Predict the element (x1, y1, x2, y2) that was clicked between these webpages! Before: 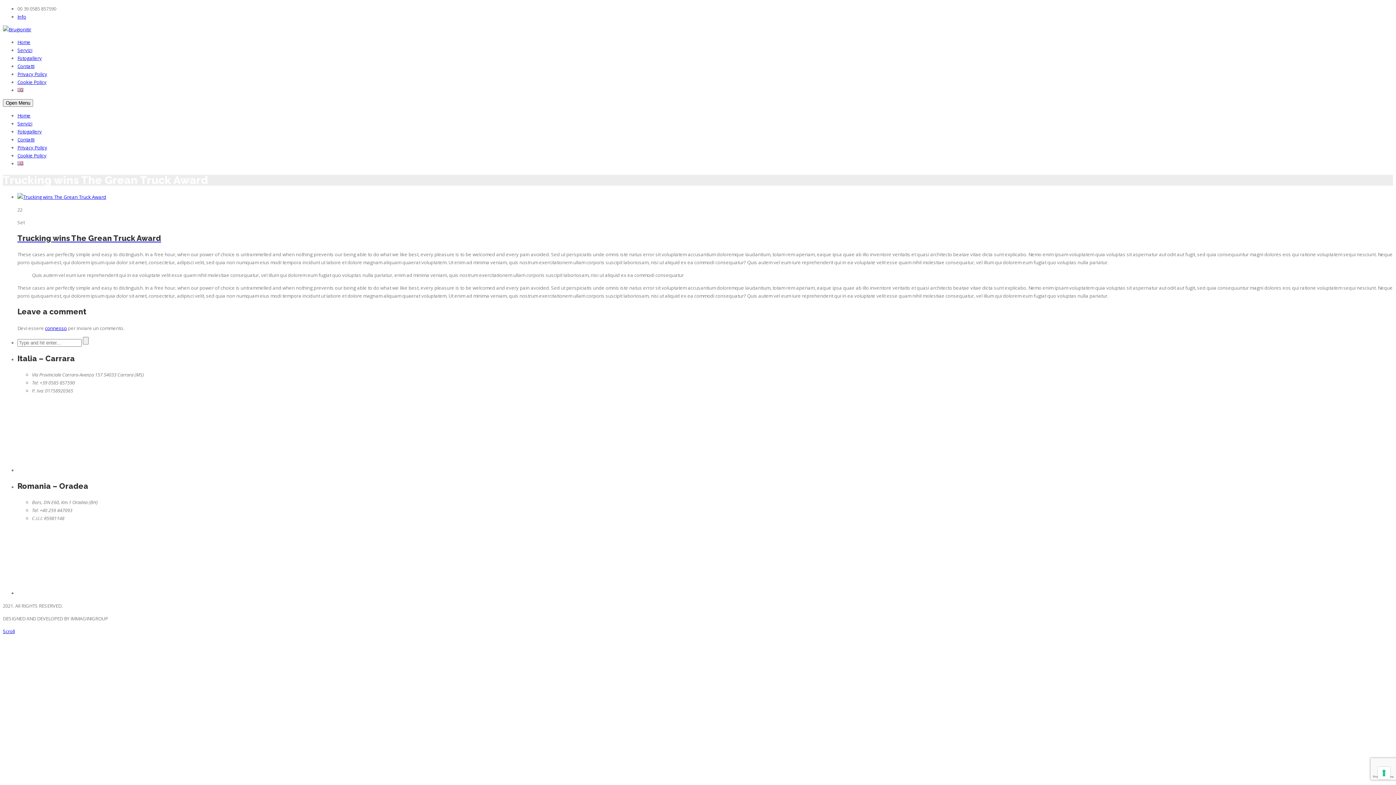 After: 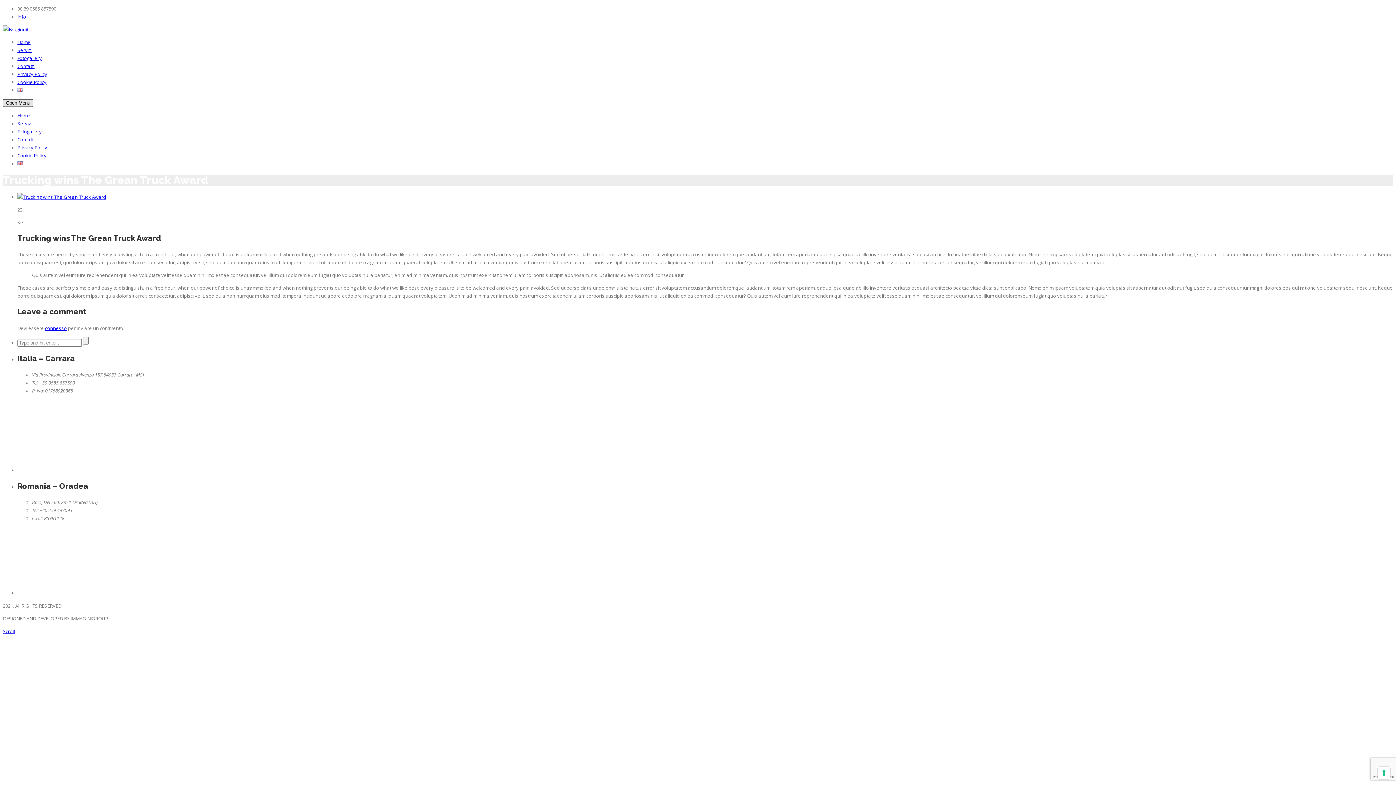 Action: bbox: (2, 99, 33, 106) label: Open Menu